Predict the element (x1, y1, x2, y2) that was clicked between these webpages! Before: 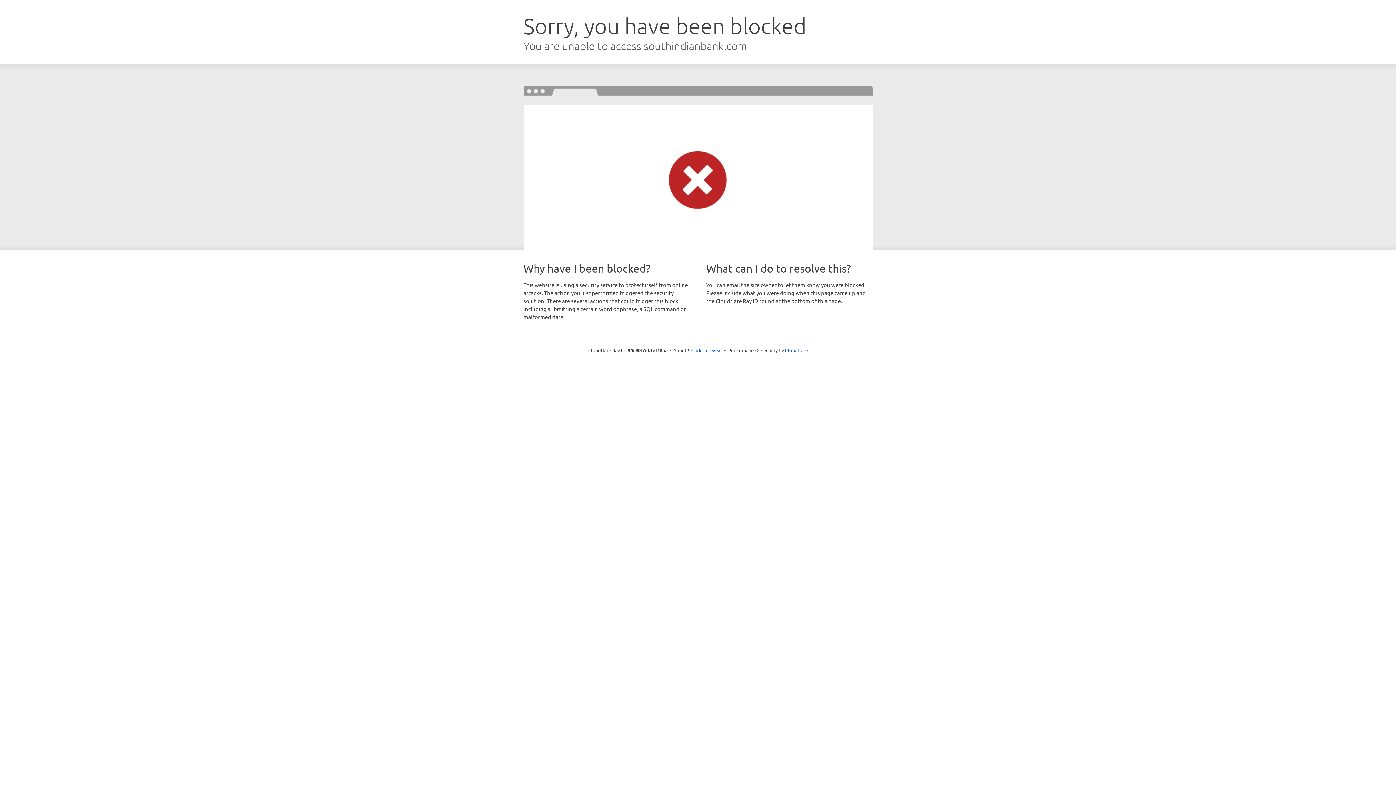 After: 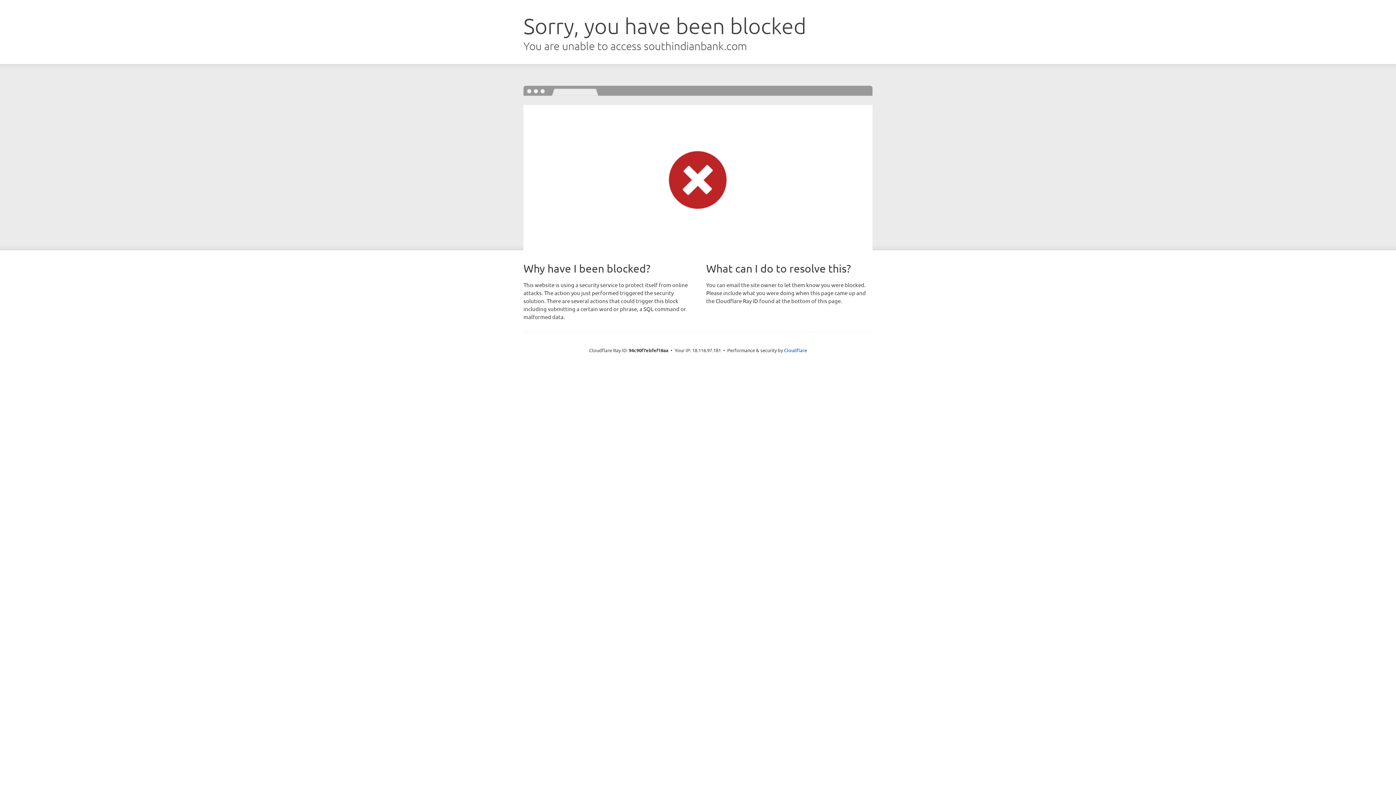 Action: label: Click to reveal bbox: (691, 346, 722, 353)